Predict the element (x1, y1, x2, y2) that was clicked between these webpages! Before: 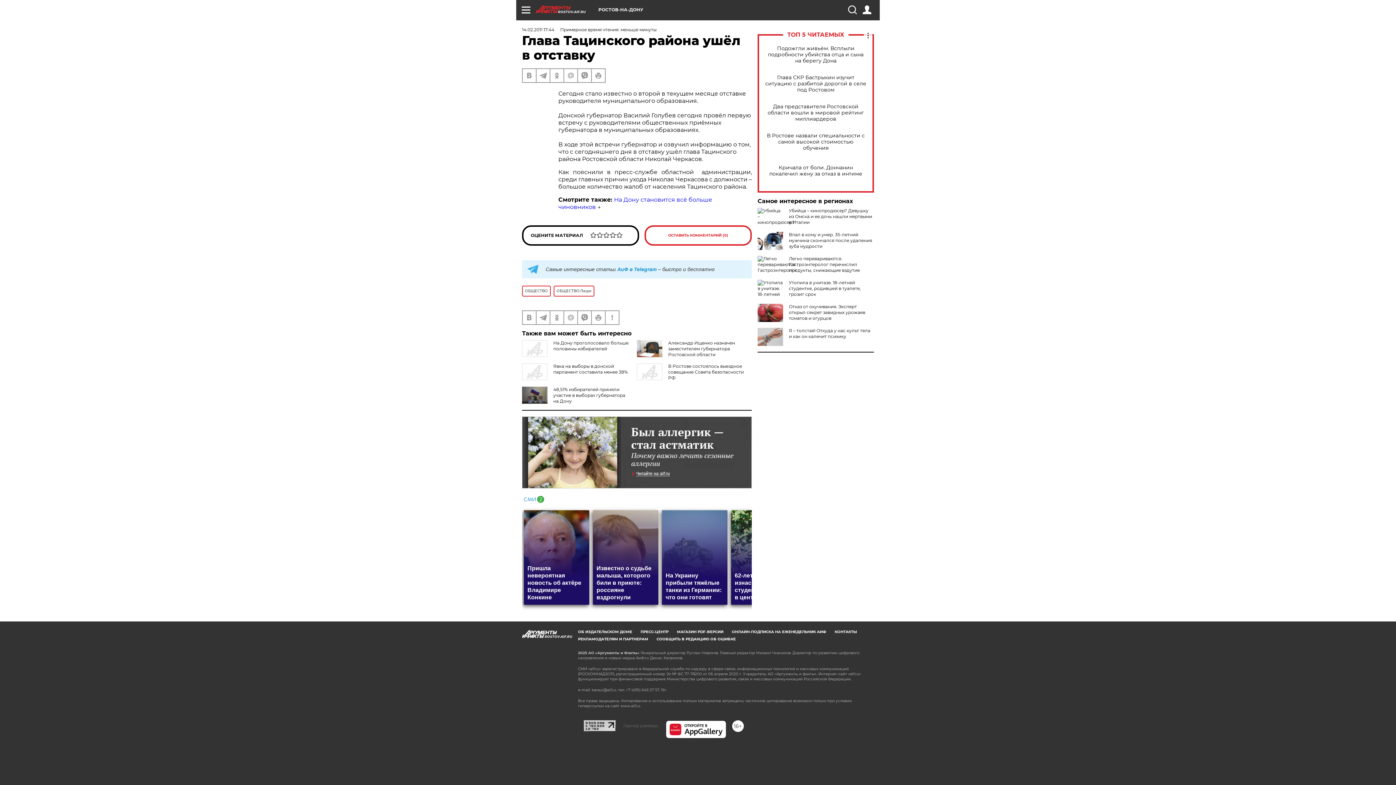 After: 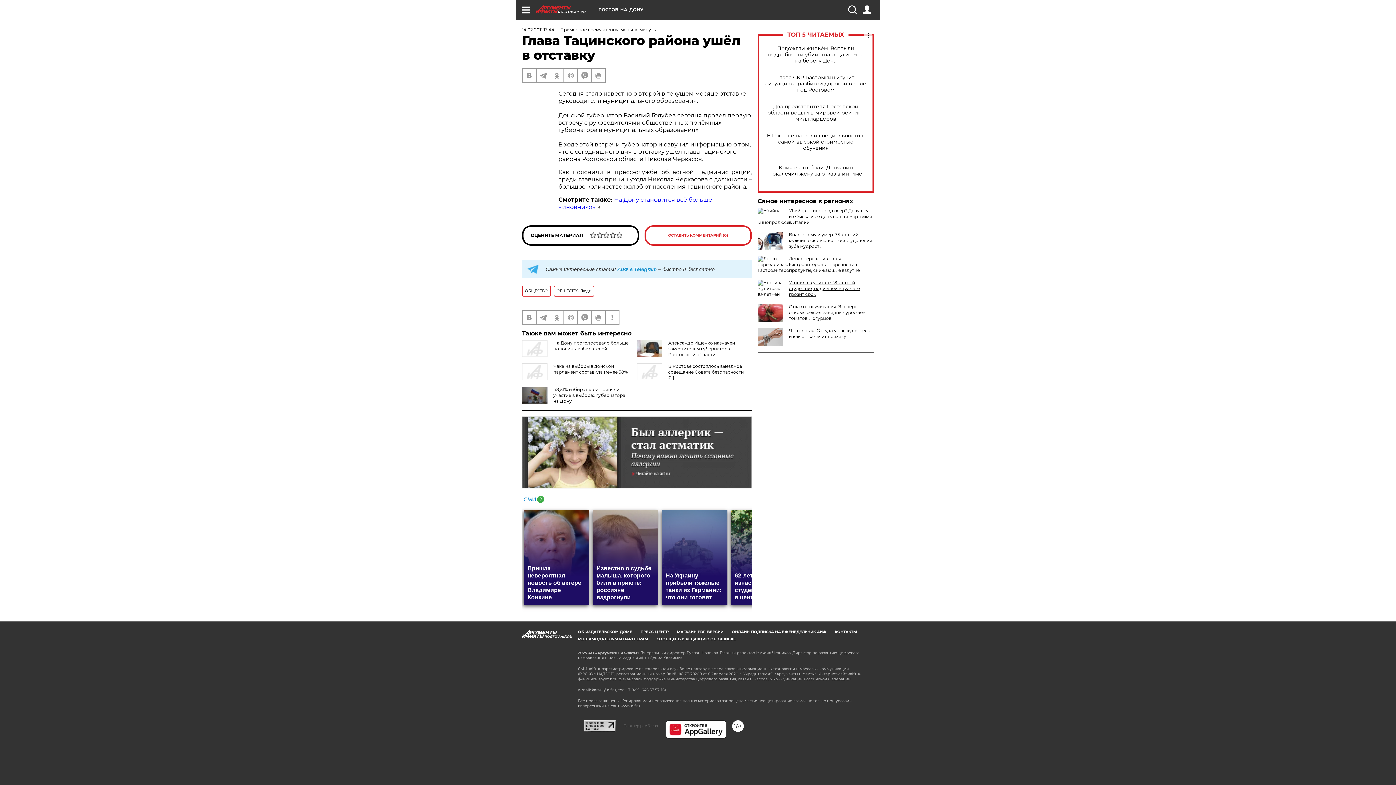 Action: label: Утопила в унитазе. 18-летней студентке, родившей в туалете, грозит срок bbox: (789, 280, 861, 297)